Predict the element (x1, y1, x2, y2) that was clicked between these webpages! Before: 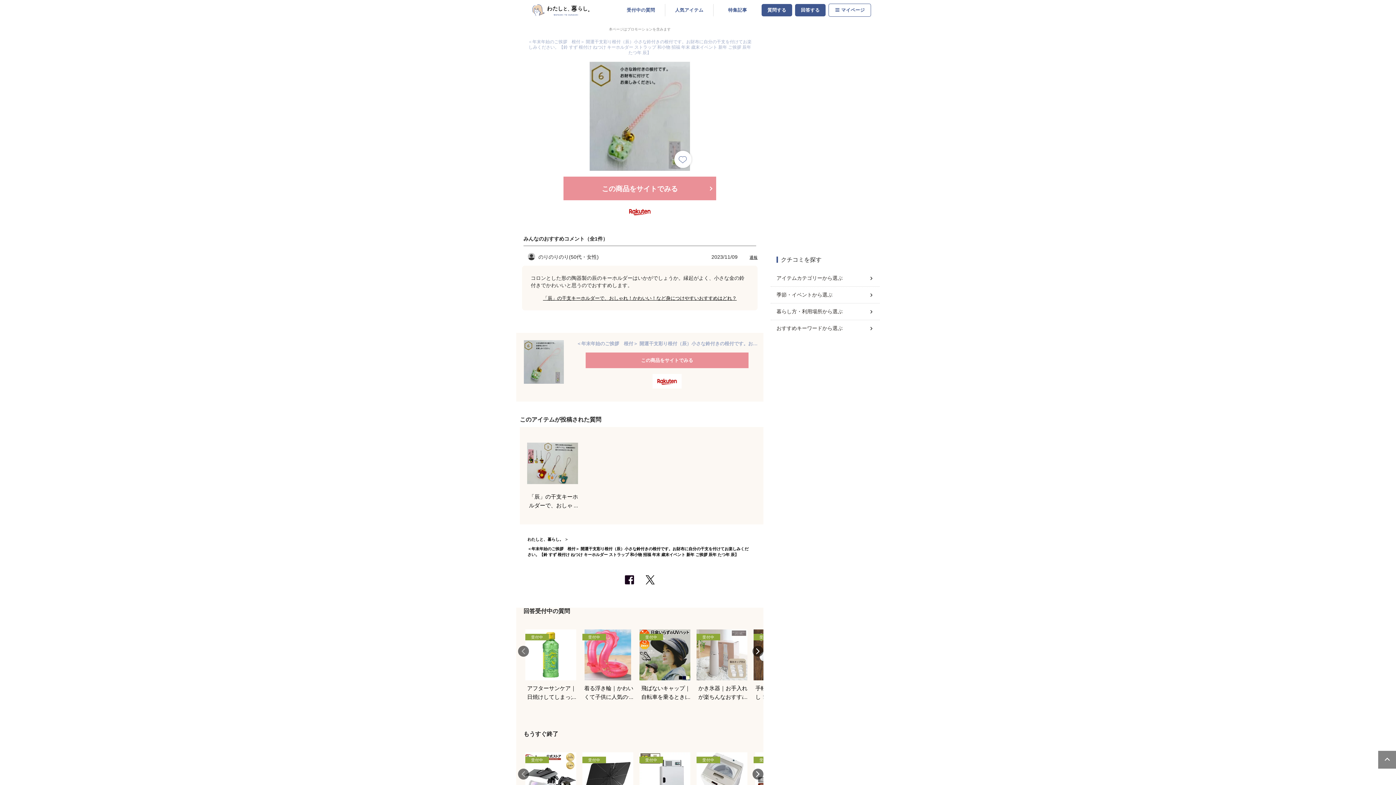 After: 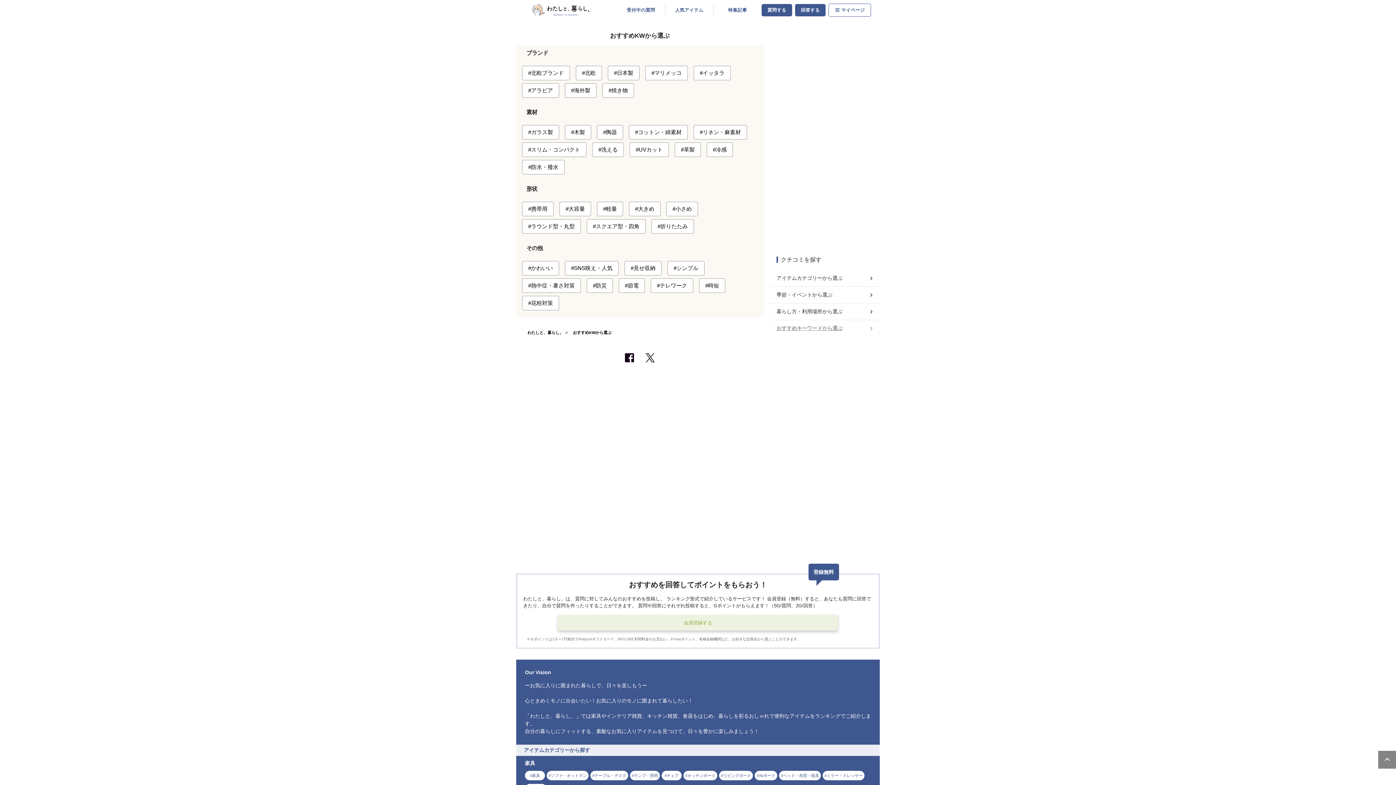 Action: bbox: (776, 321, 874, 335) label: おすすめキーワードから選ぶ